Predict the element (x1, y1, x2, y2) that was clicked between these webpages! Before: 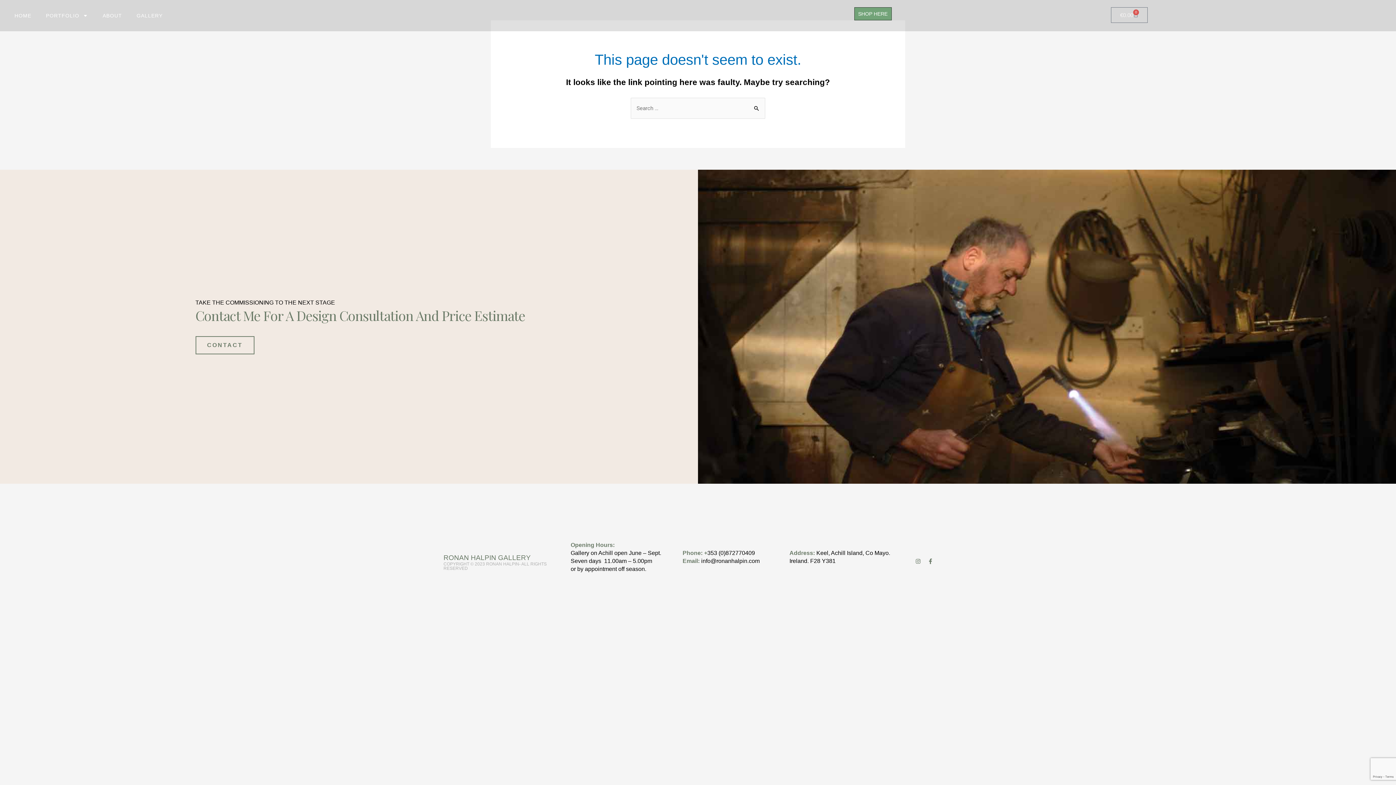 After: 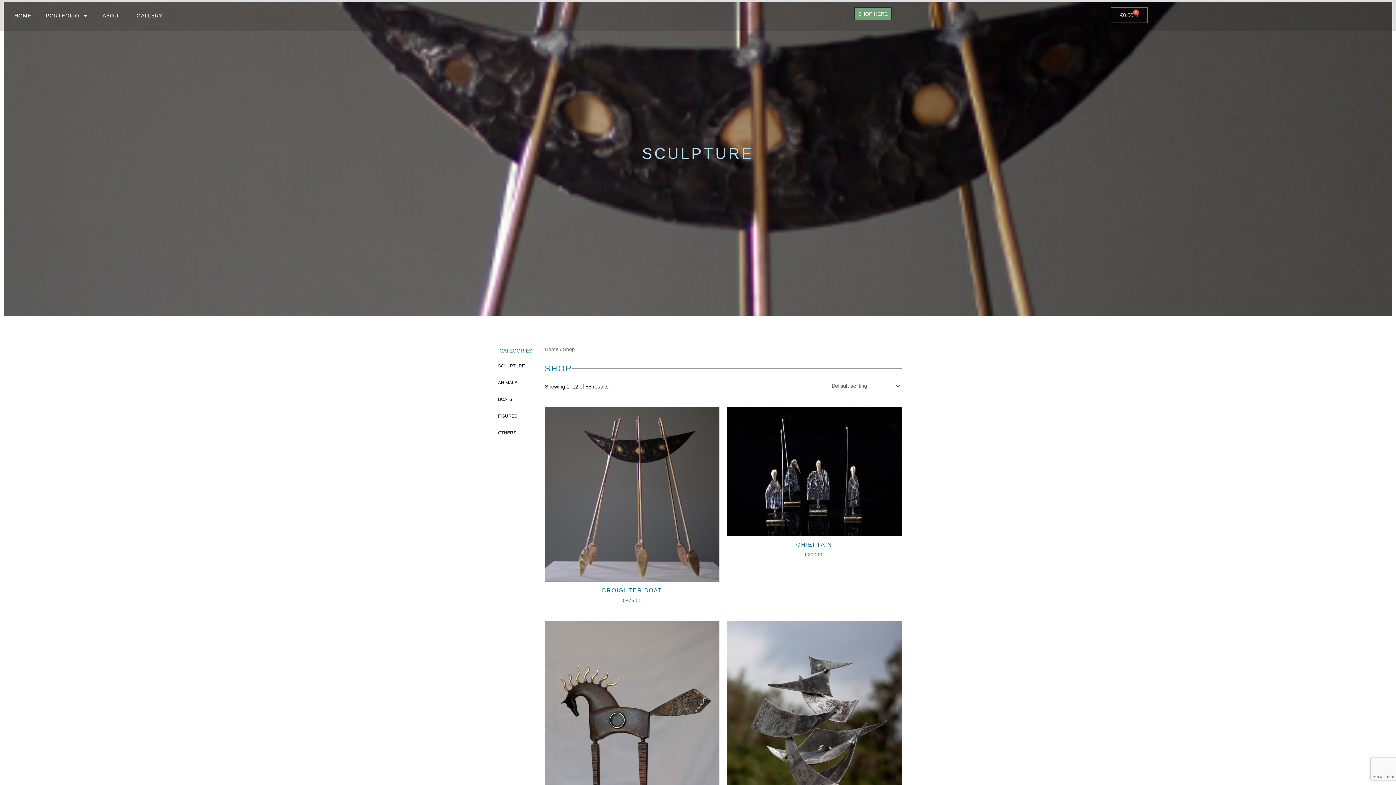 Action: bbox: (854, 7, 891, 20) label: SHOP HERE